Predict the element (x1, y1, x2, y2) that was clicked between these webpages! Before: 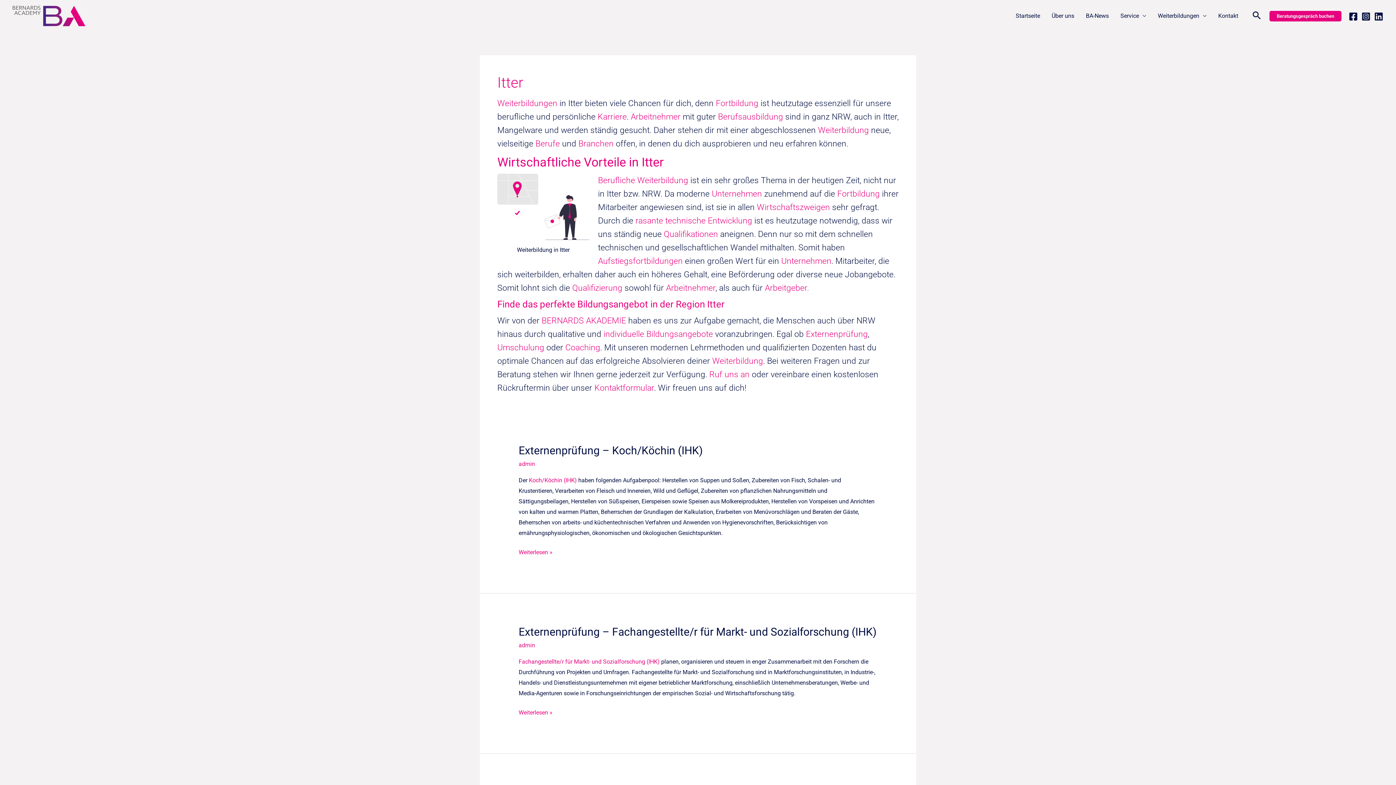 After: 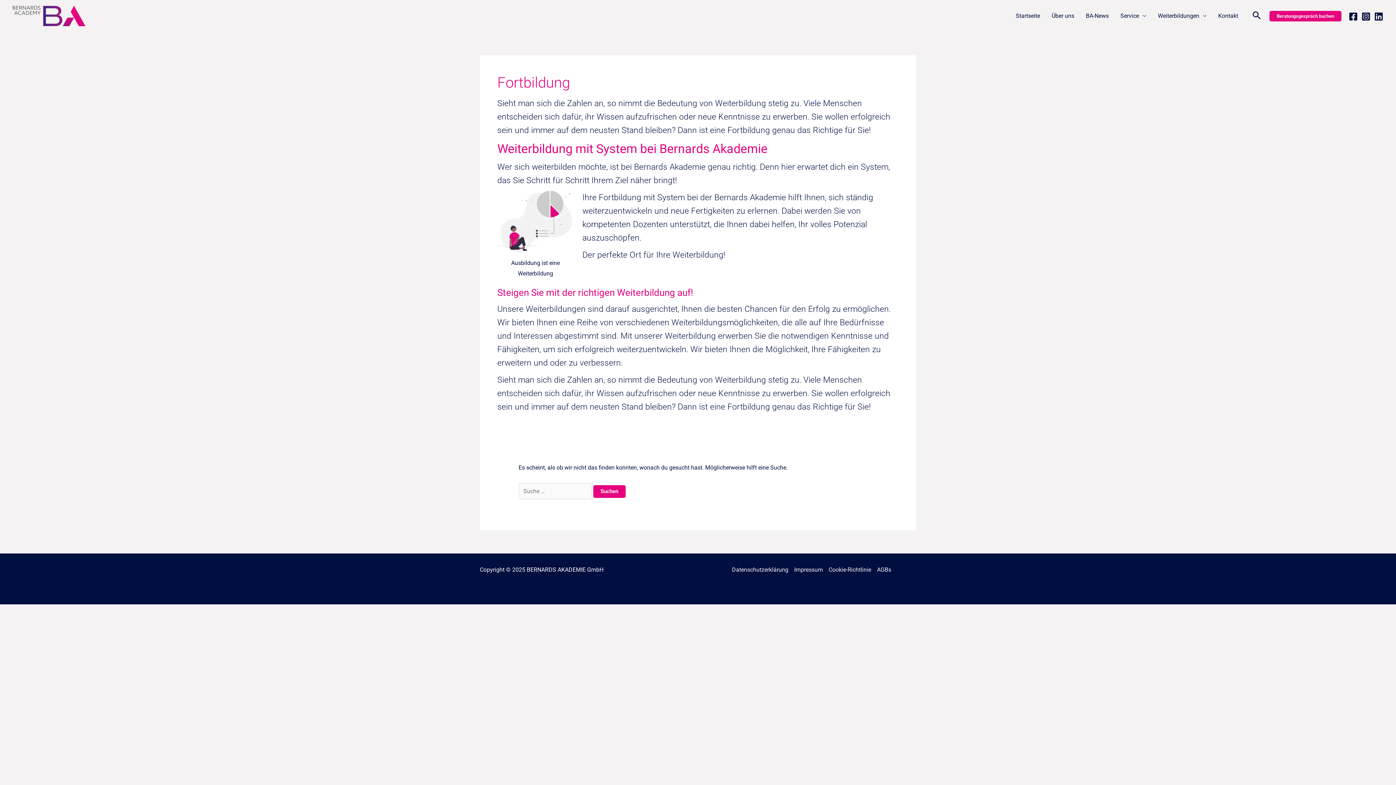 Action: bbox: (837, 189, 880, 199) label: Fortbildung